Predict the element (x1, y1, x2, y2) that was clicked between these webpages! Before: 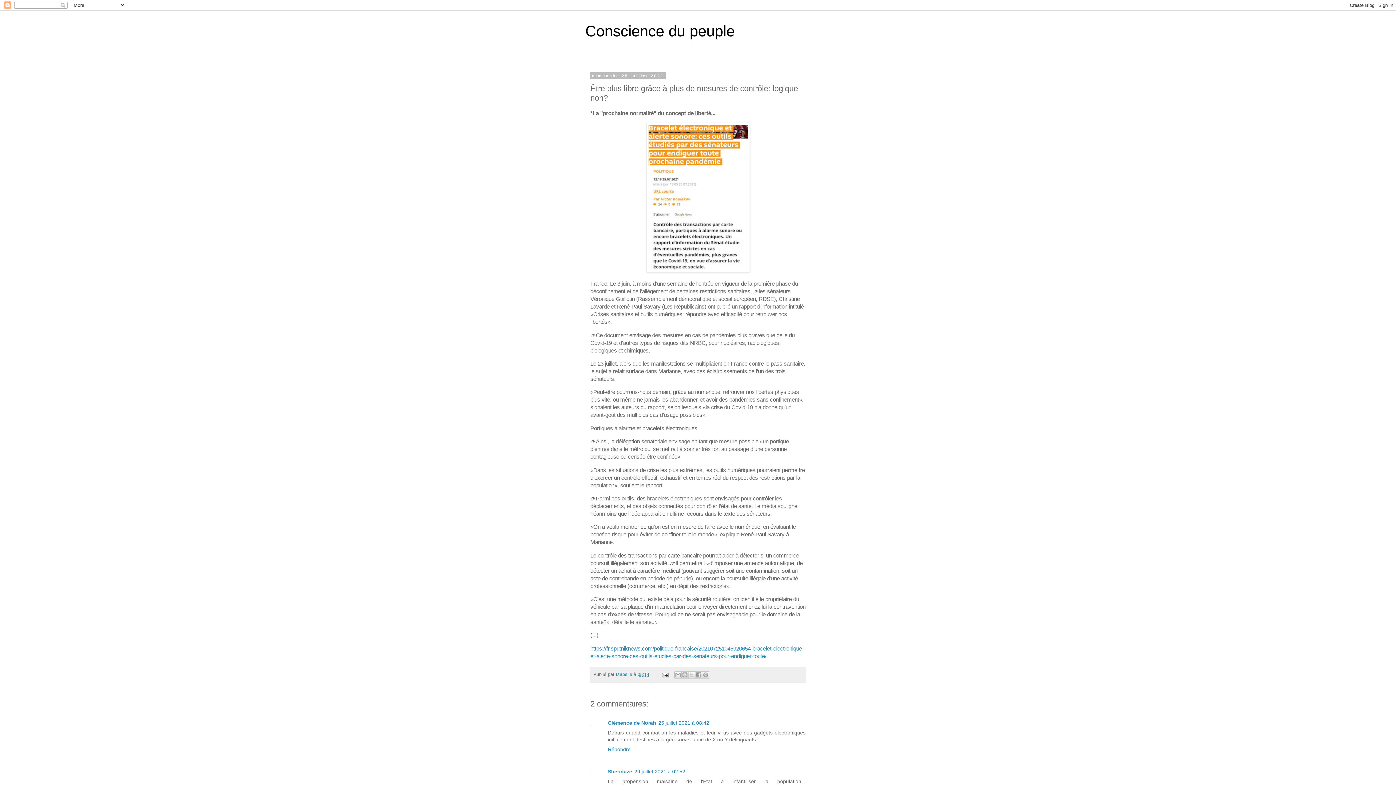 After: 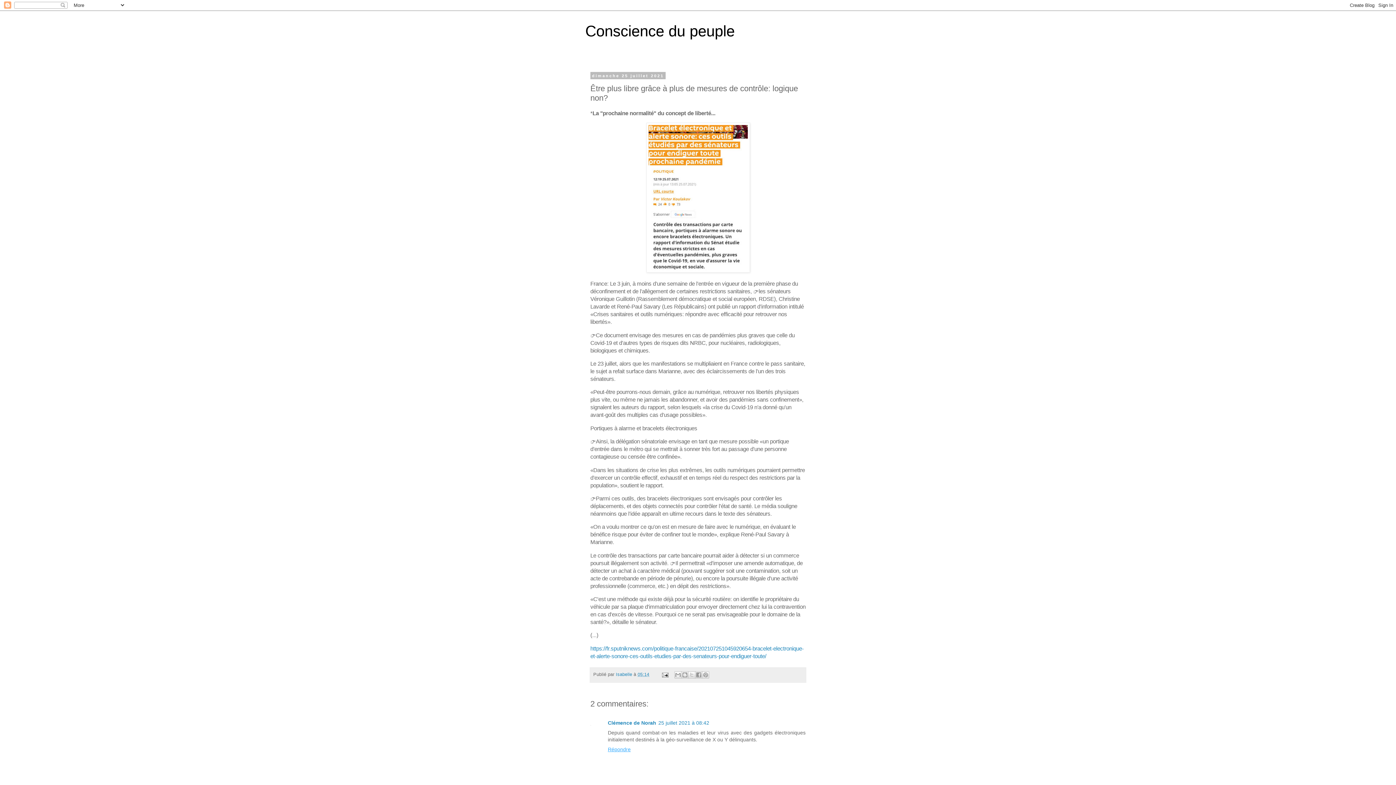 Action: label: Répondre bbox: (608, 745, 632, 752)